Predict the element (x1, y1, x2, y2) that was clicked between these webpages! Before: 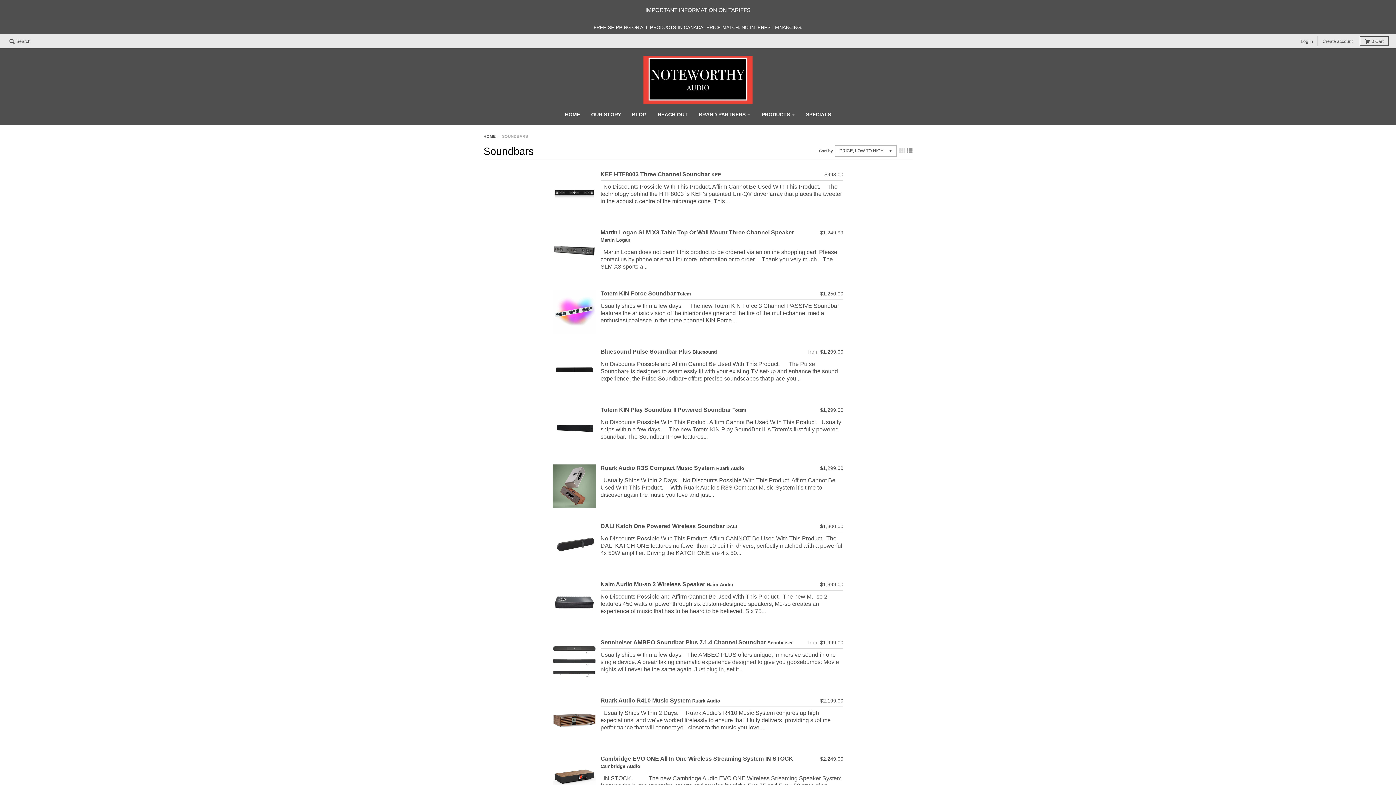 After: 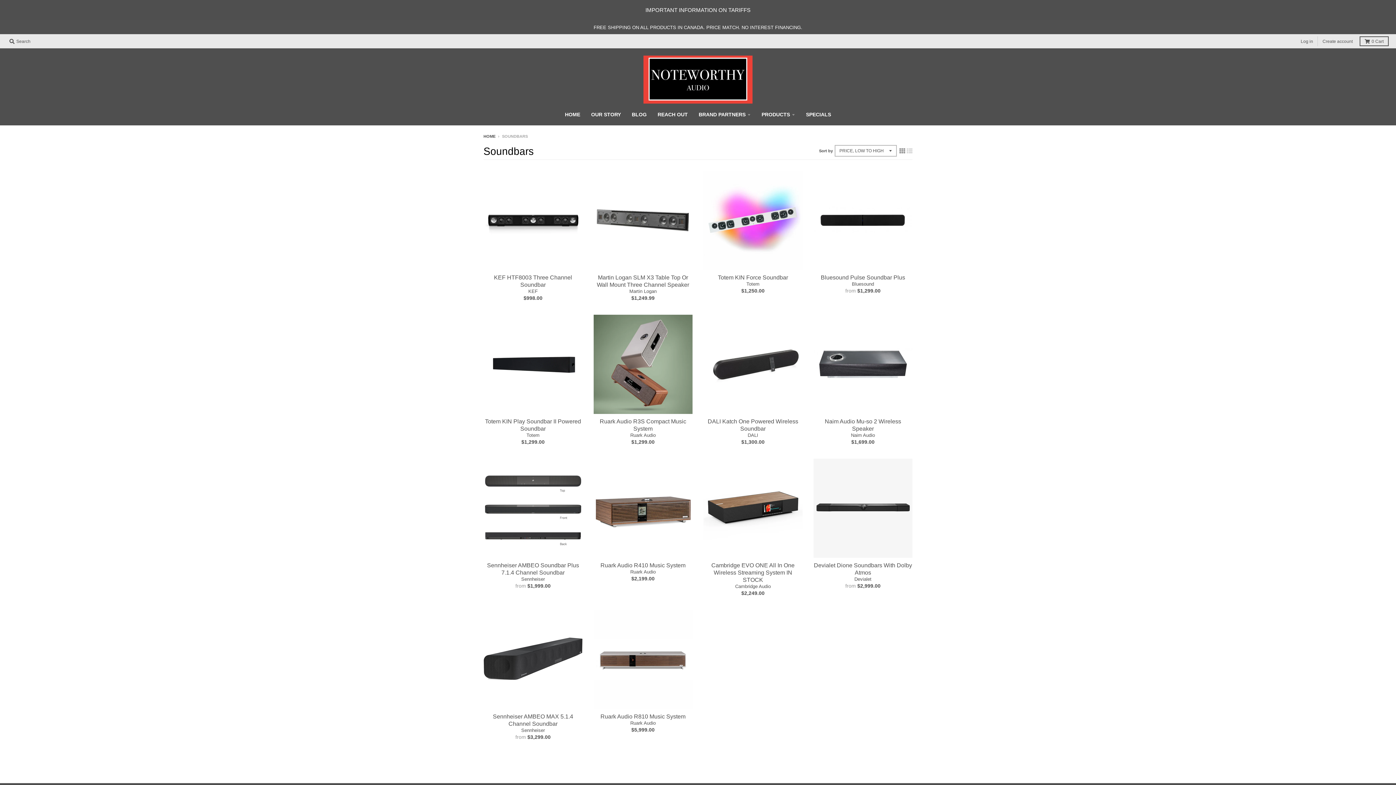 Action: bbox: (899, 146, 905, 155)